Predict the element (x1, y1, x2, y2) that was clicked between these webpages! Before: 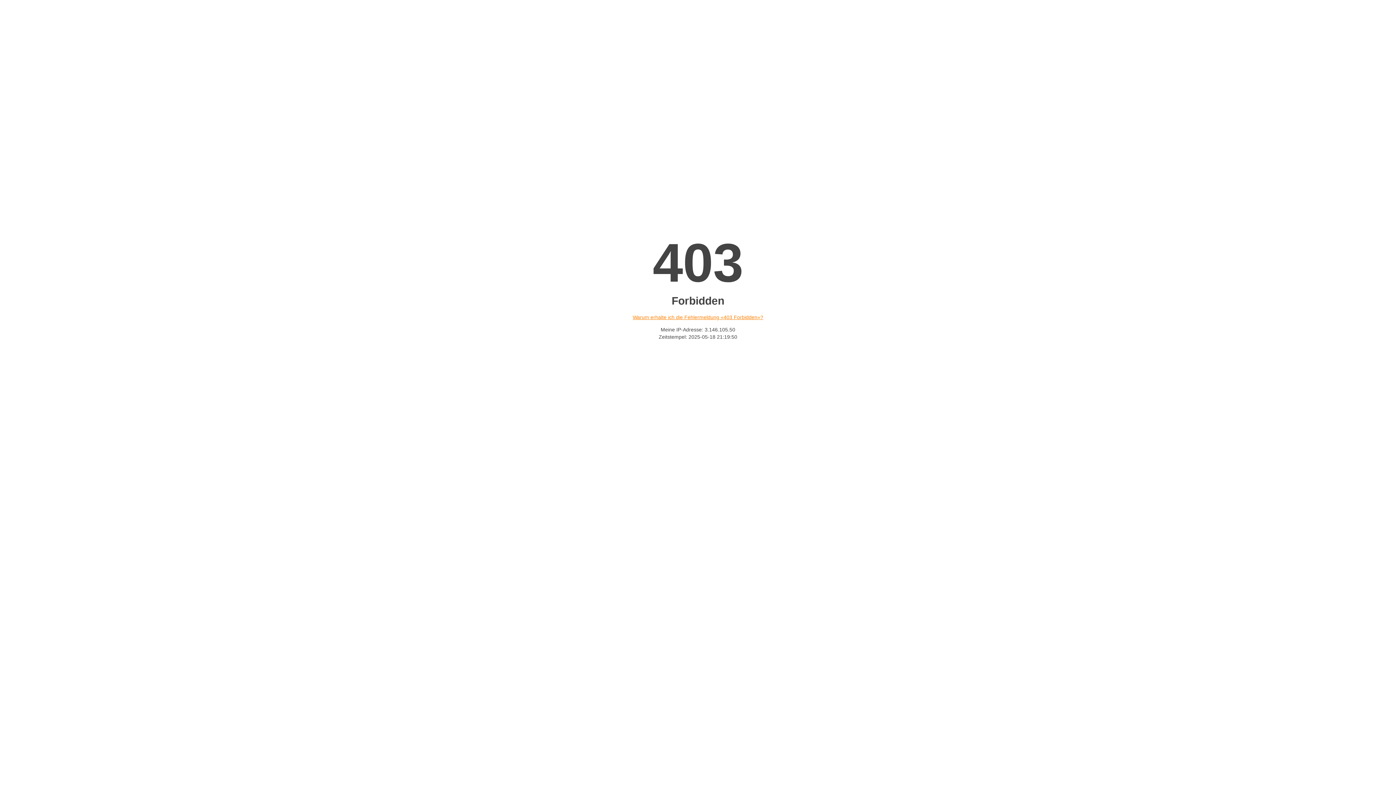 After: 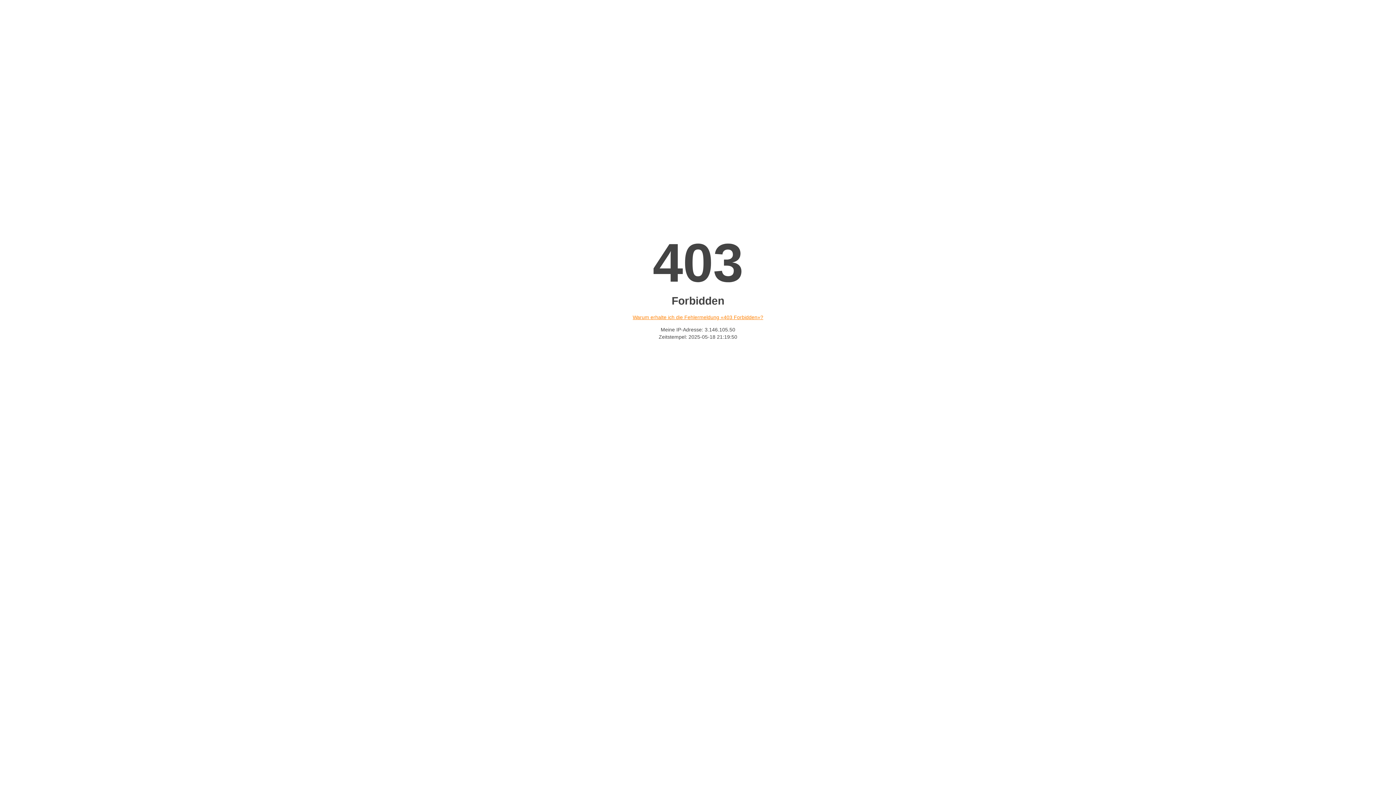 Action: label: Warum erhalte ich die Fehlermeldung «403 Forbidden»? bbox: (632, 314, 763, 320)